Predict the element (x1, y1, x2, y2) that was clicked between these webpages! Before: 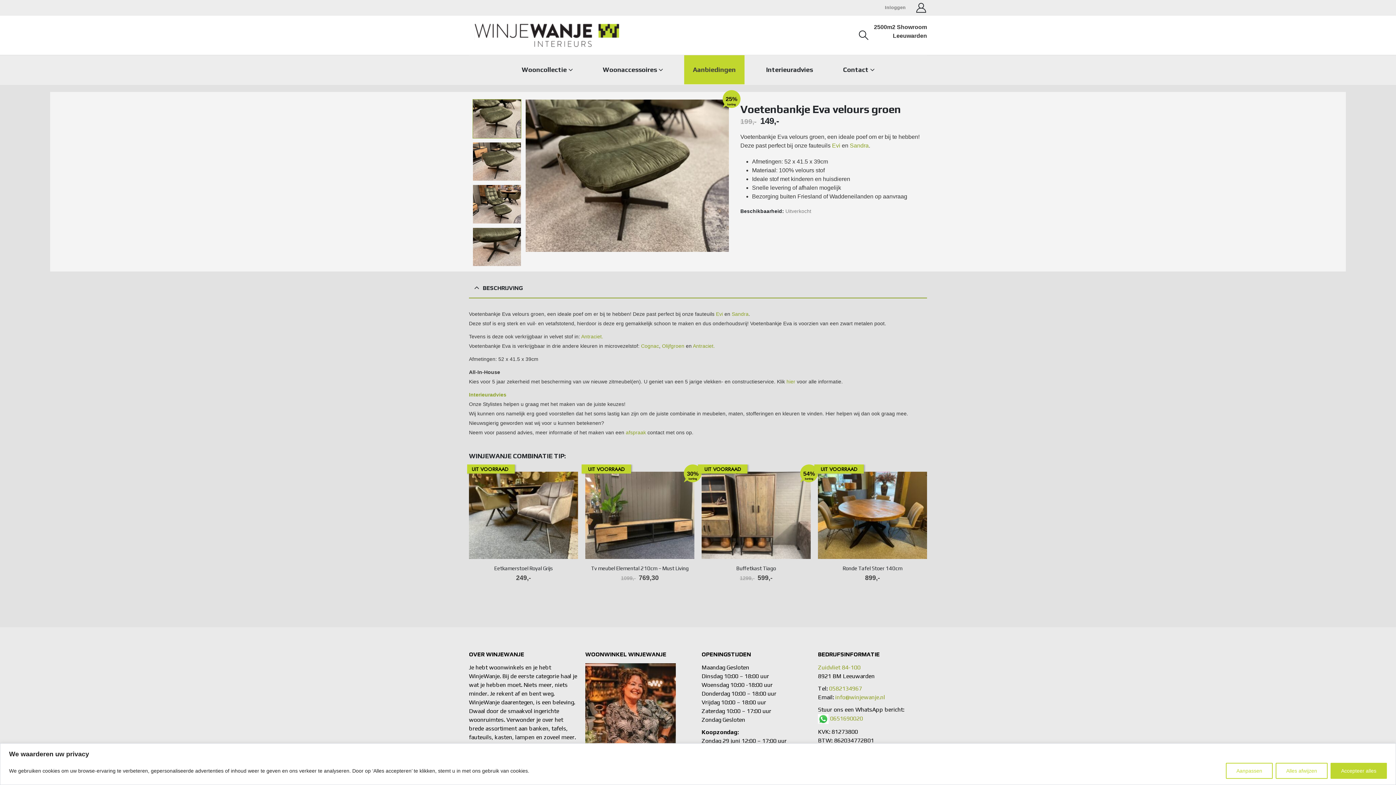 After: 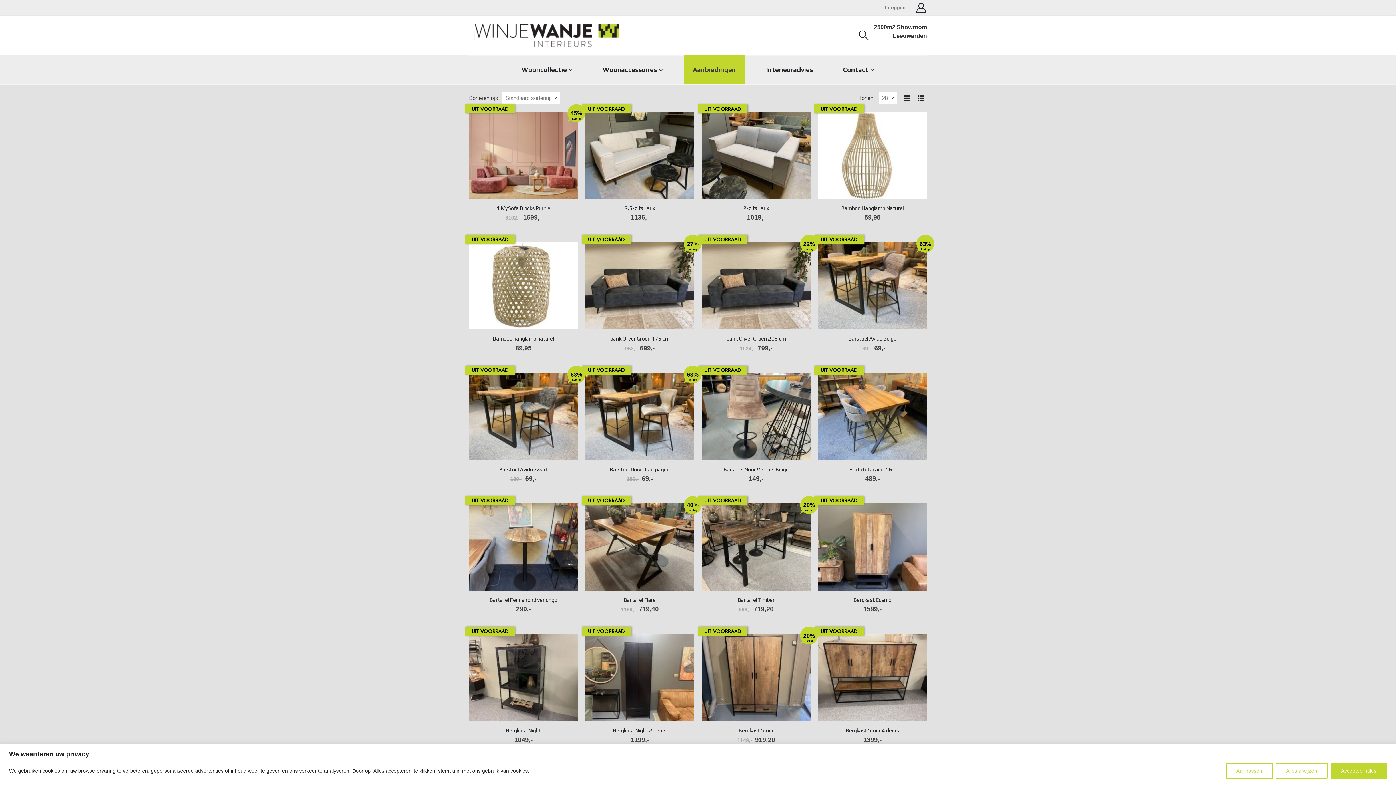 Action: label: Aanbiedingen bbox: (684, 55, 744, 84)